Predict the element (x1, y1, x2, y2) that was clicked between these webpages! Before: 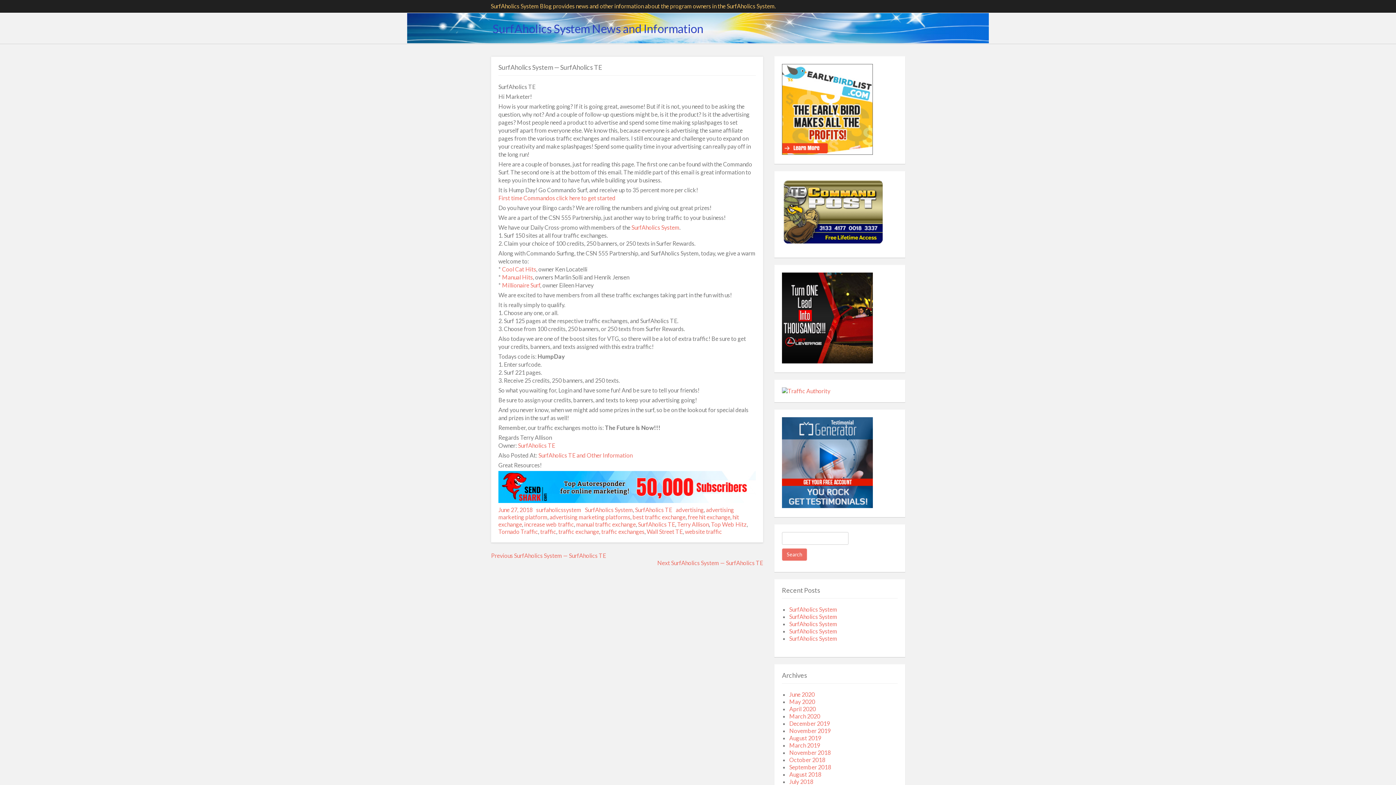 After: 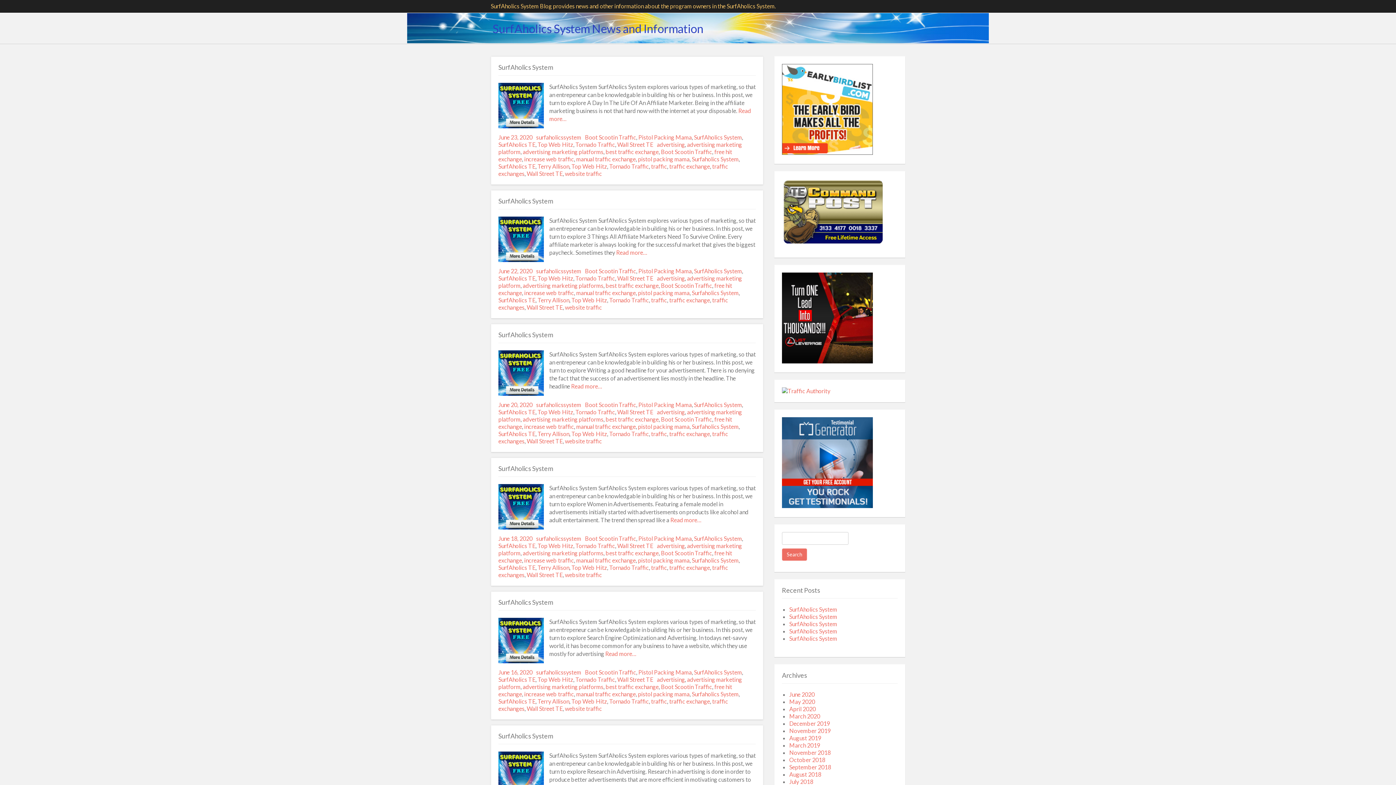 Action: bbox: (498, 528, 538, 535) label: Tornado Traffic